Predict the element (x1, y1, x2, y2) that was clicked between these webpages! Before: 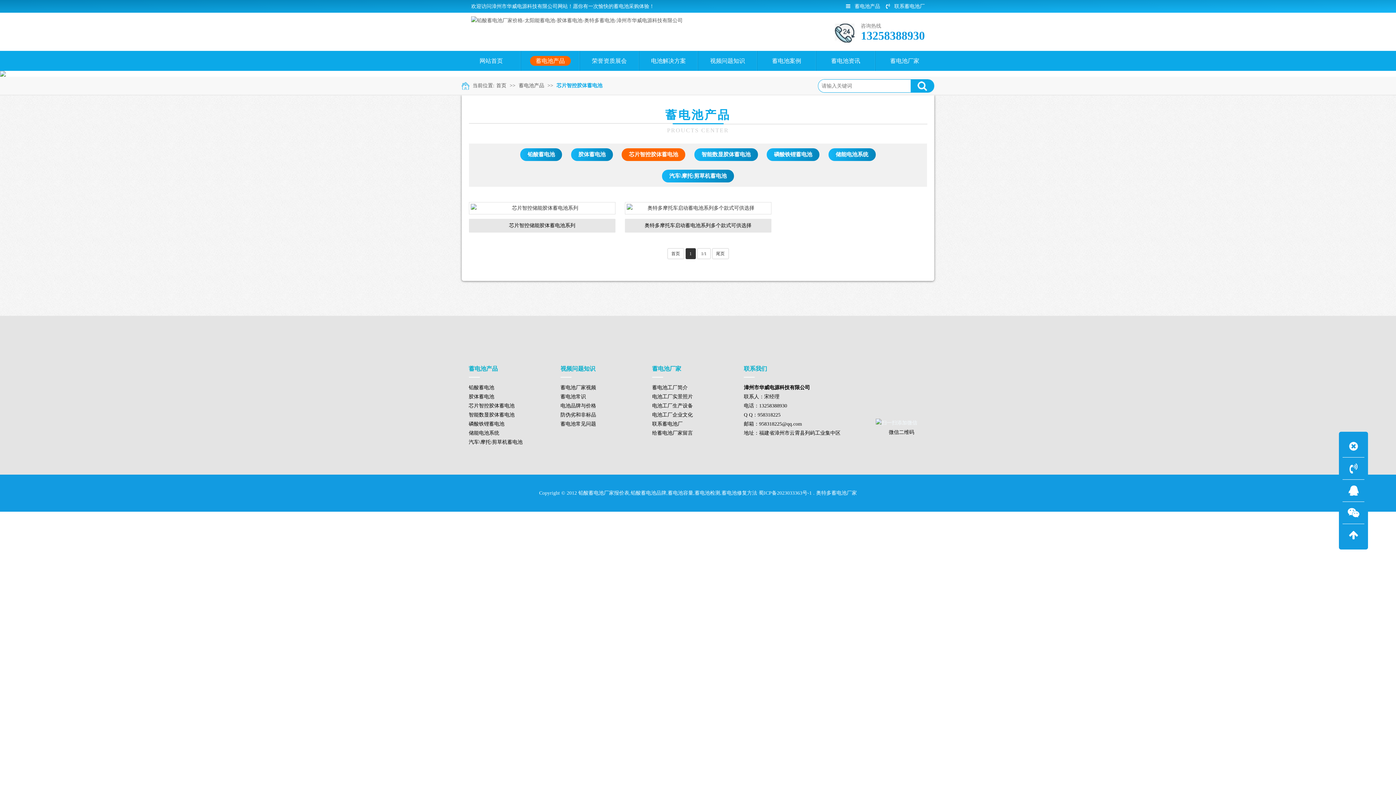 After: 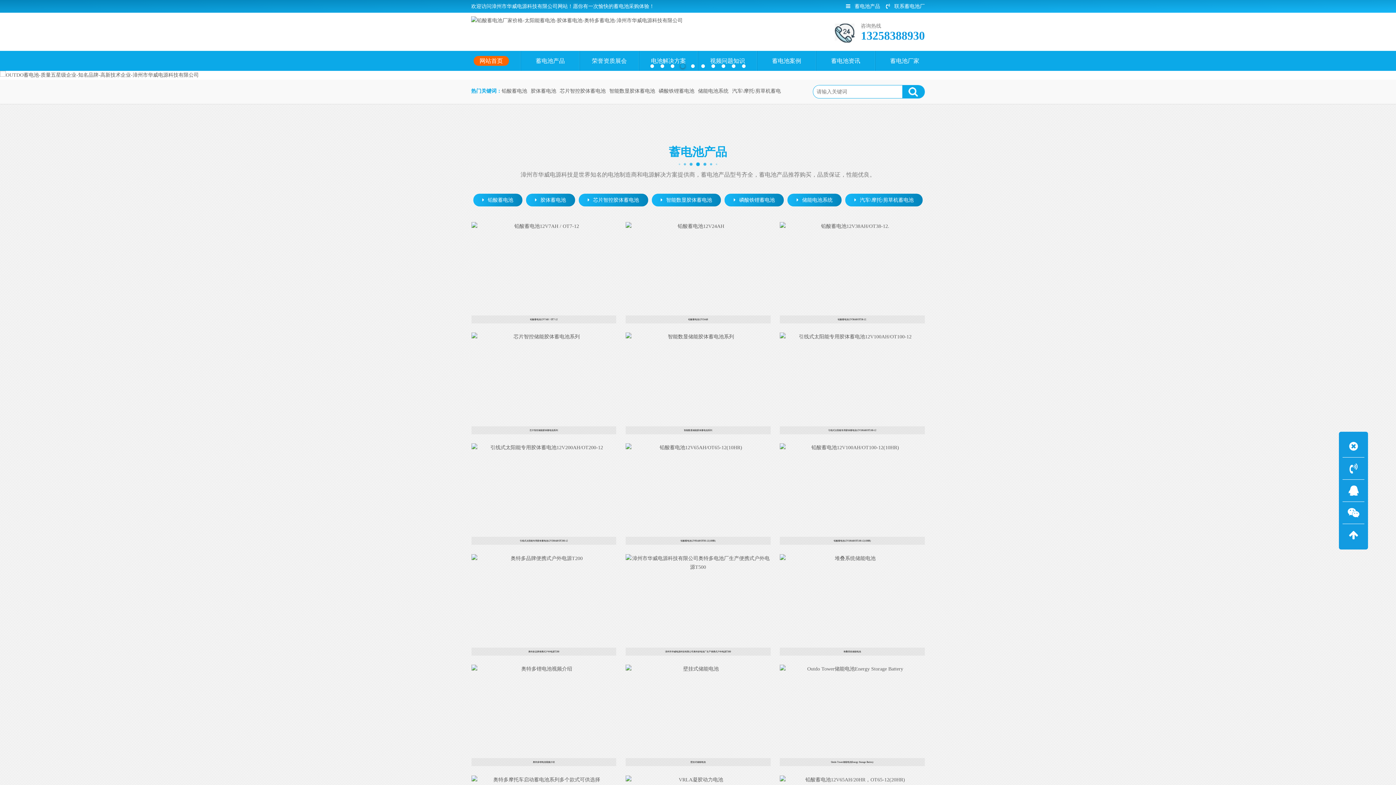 Action: bbox: (494, 82, 508, 88) label: 首页